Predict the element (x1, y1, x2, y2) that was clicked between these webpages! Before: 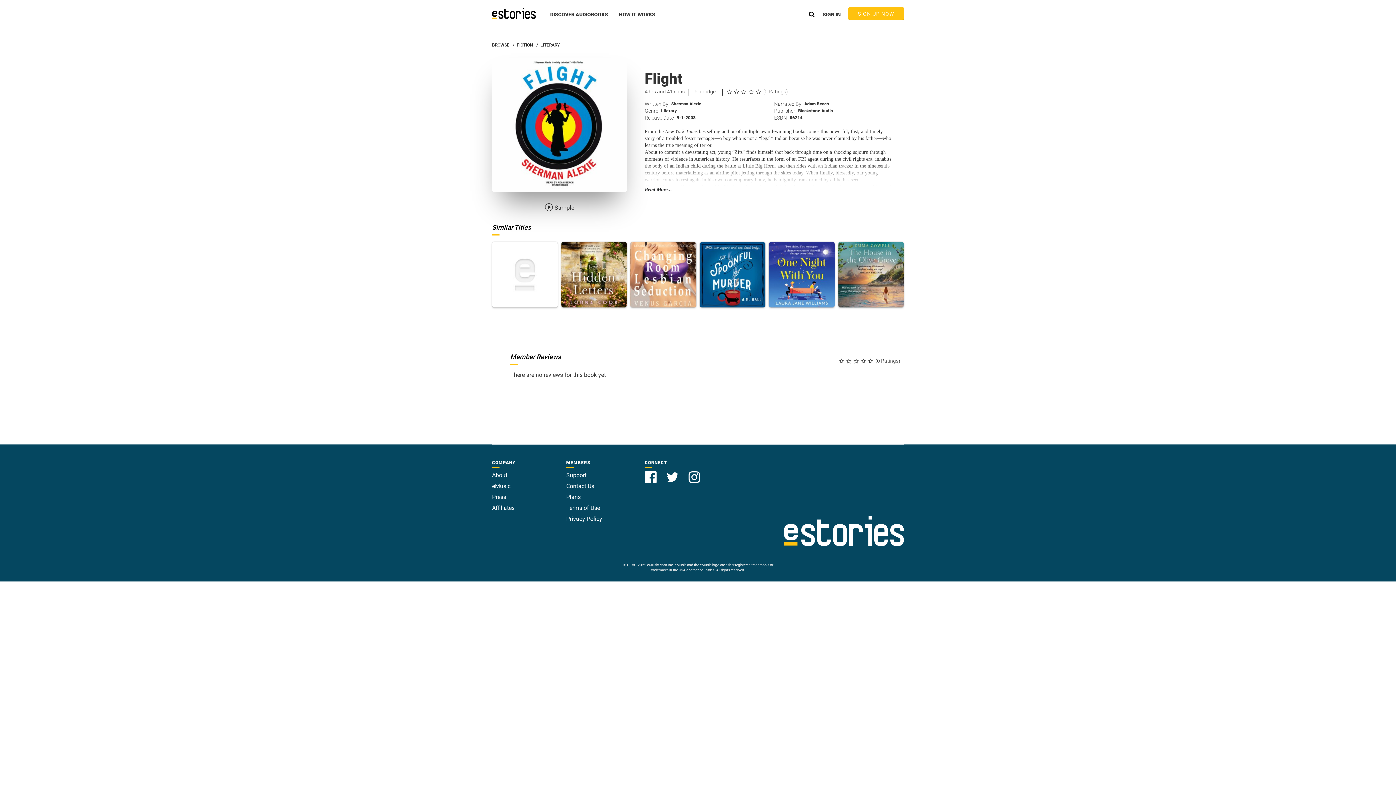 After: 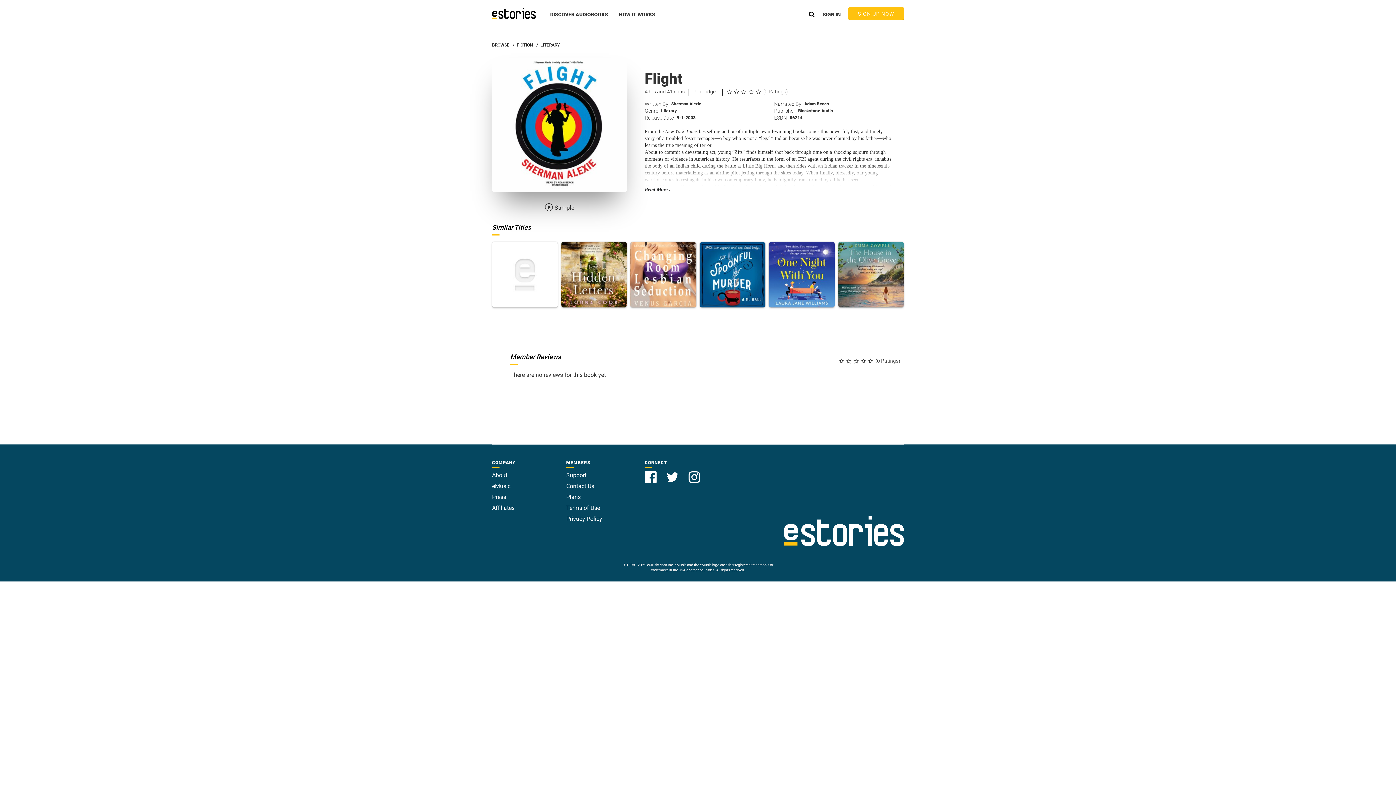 Action: label:   bbox: (662, 470, 684, 476)